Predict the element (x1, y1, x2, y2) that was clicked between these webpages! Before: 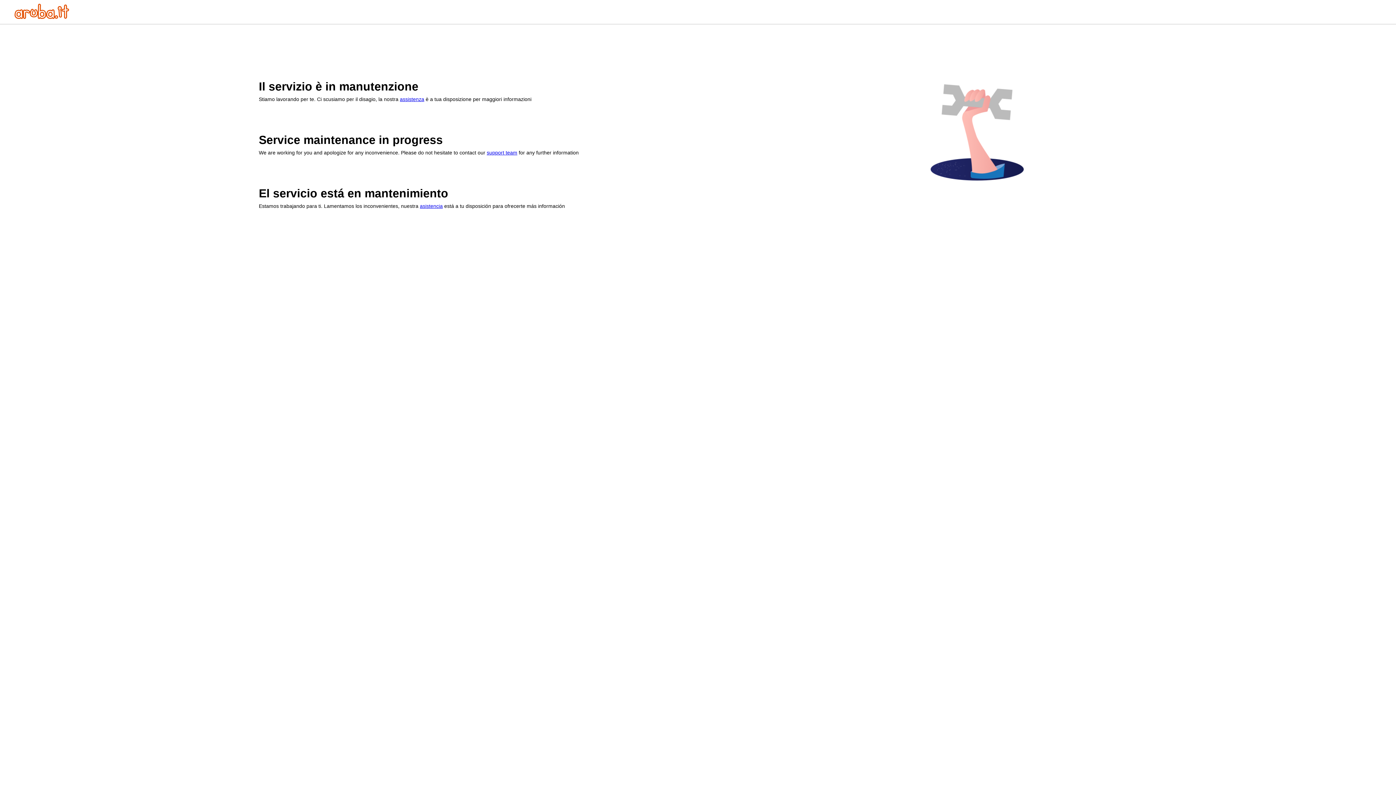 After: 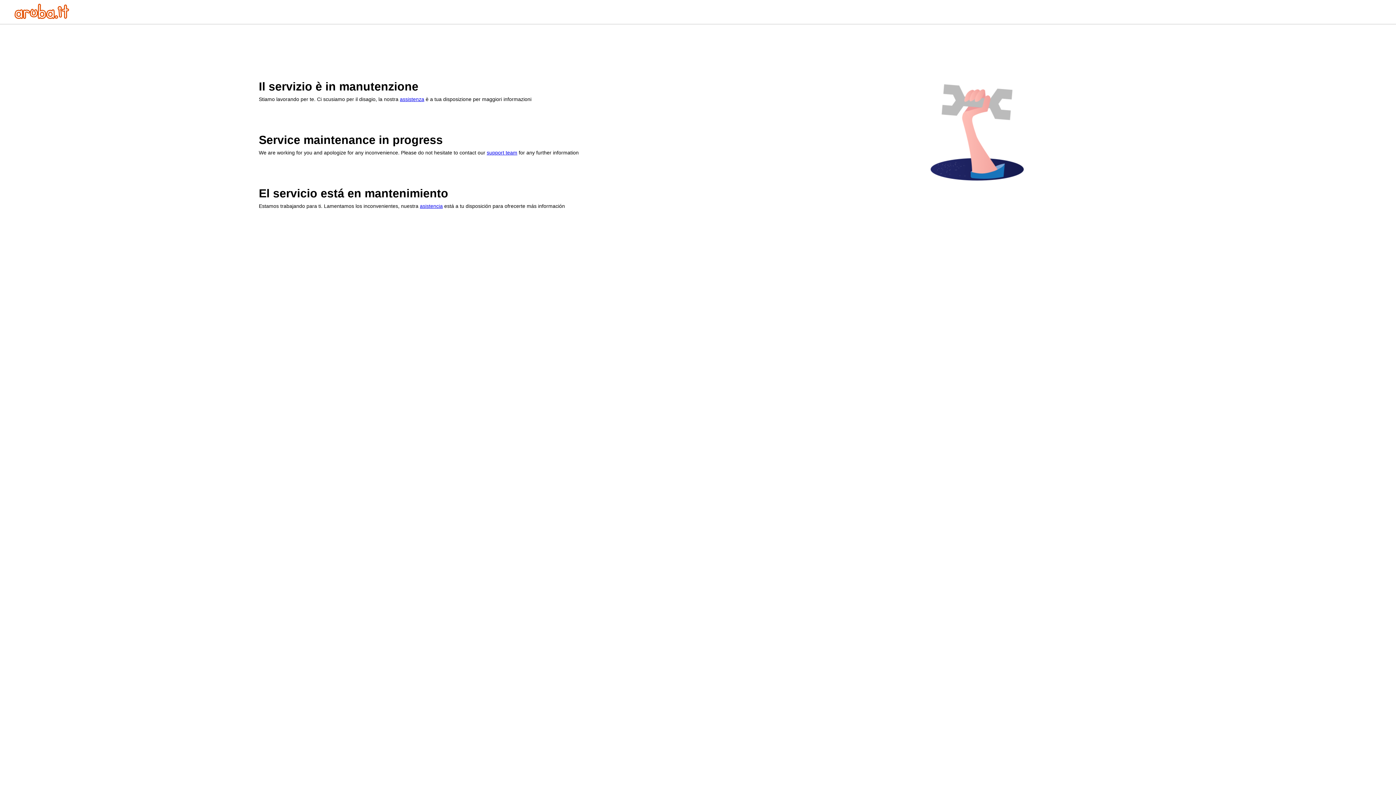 Action: bbox: (400, 96, 424, 102) label: assistenza